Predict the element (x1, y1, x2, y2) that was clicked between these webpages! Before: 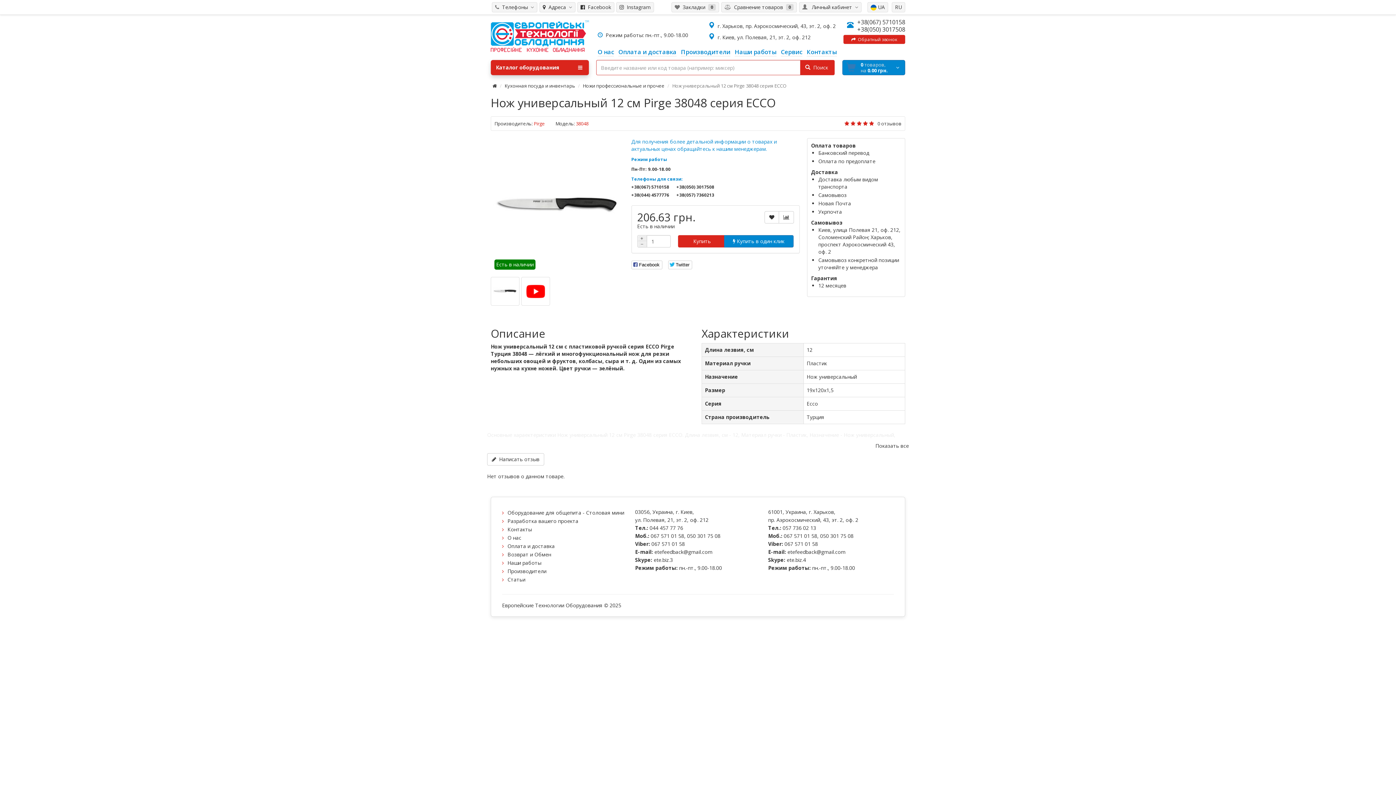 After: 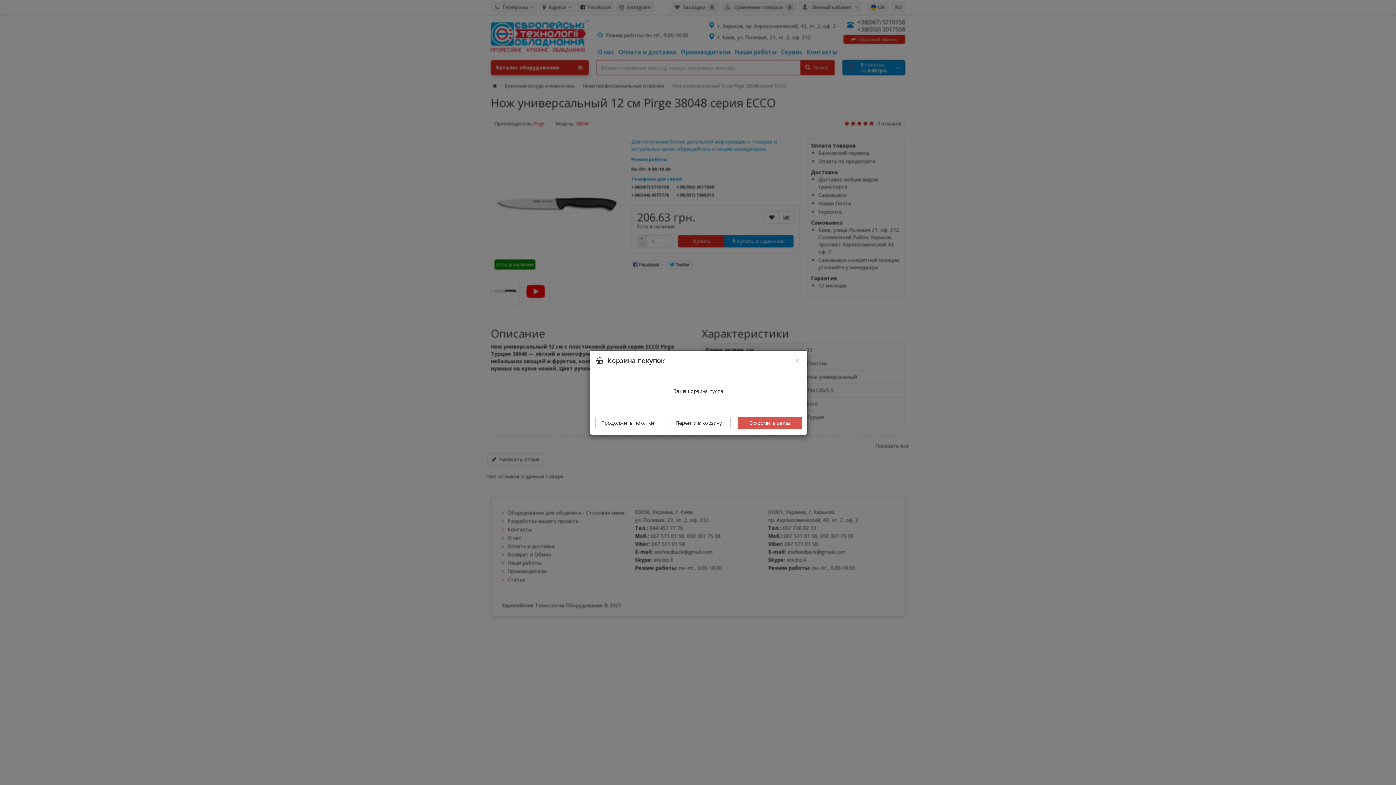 Action: label: 0 товаров,
на 0.00 грн. bbox: (842, 60, 905, 75)